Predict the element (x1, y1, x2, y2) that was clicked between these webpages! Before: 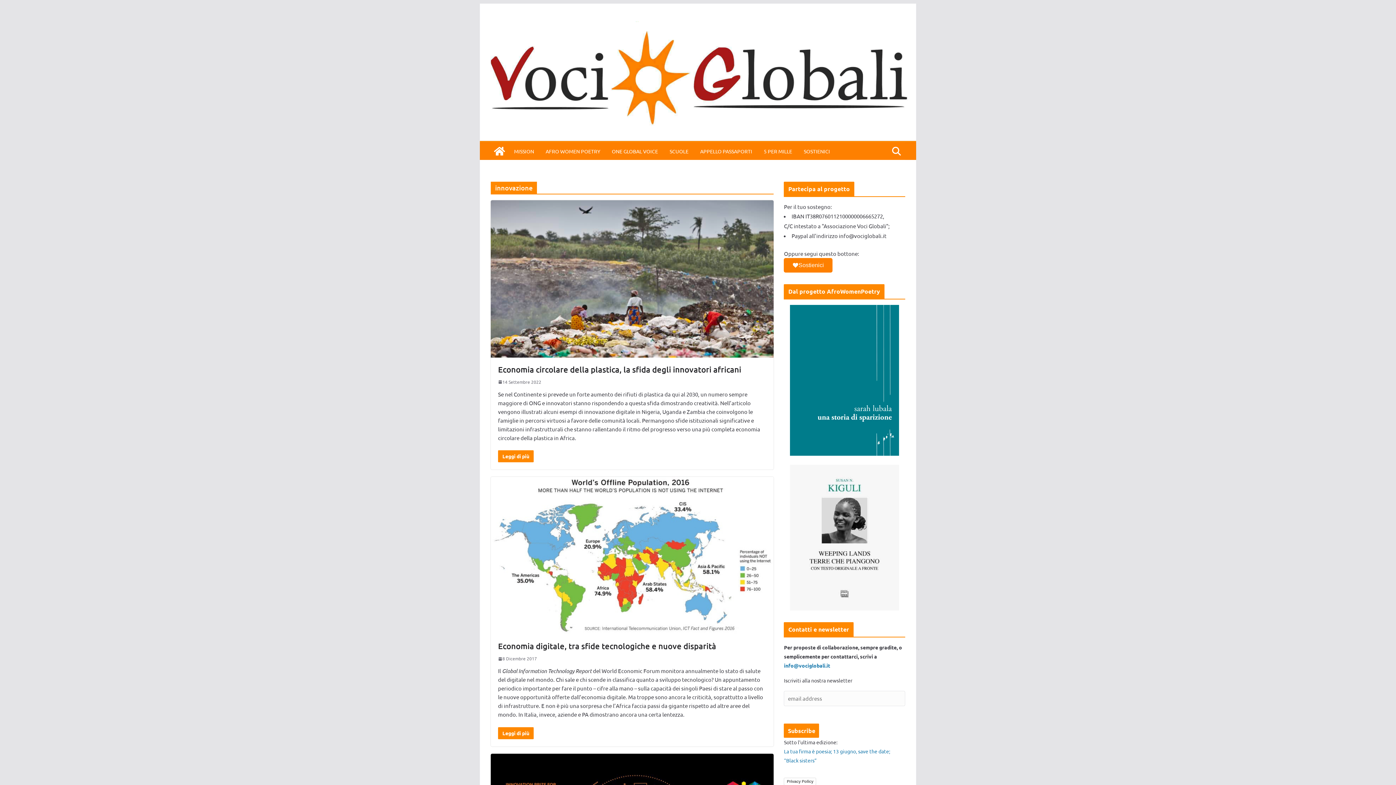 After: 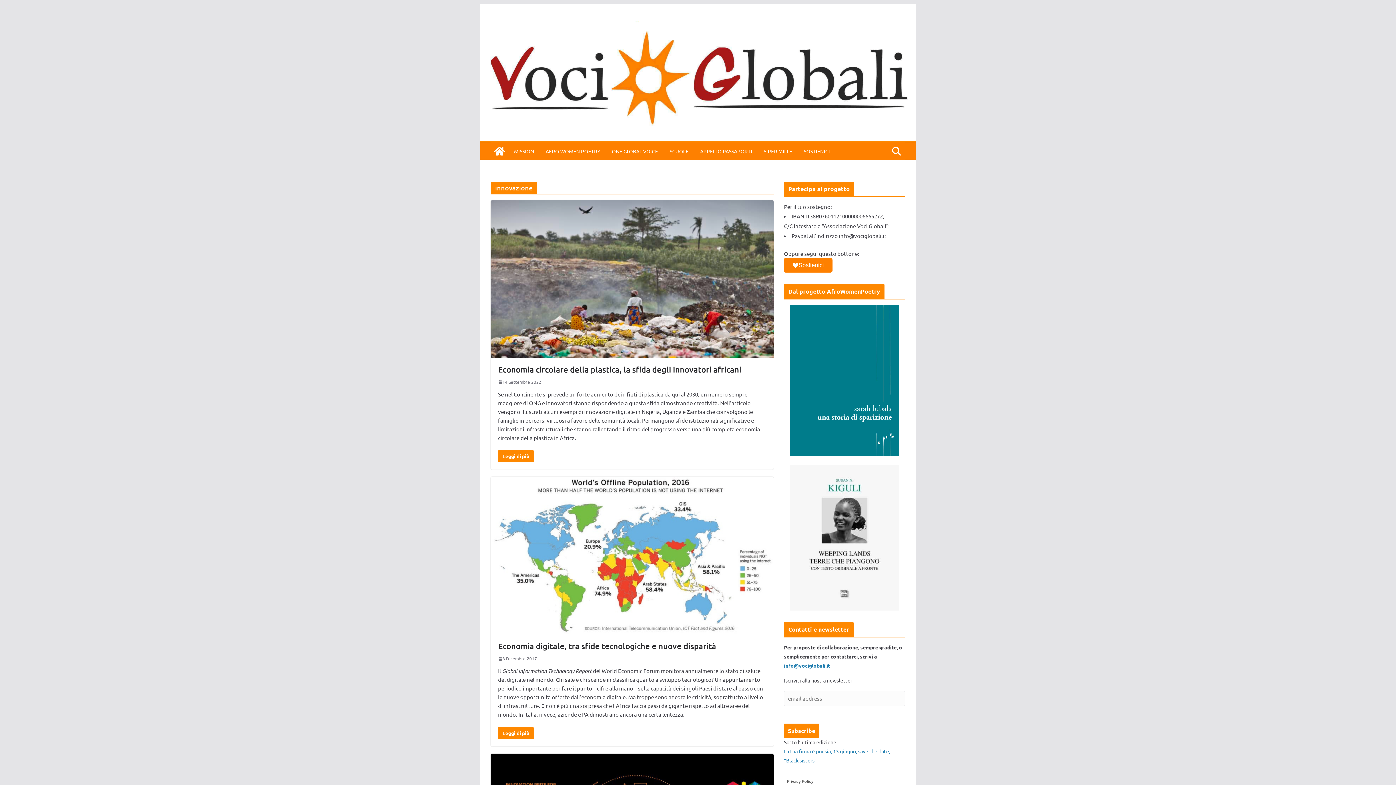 Action: label: info@vociglobali.it bbox: (784, 662, 830, 668)